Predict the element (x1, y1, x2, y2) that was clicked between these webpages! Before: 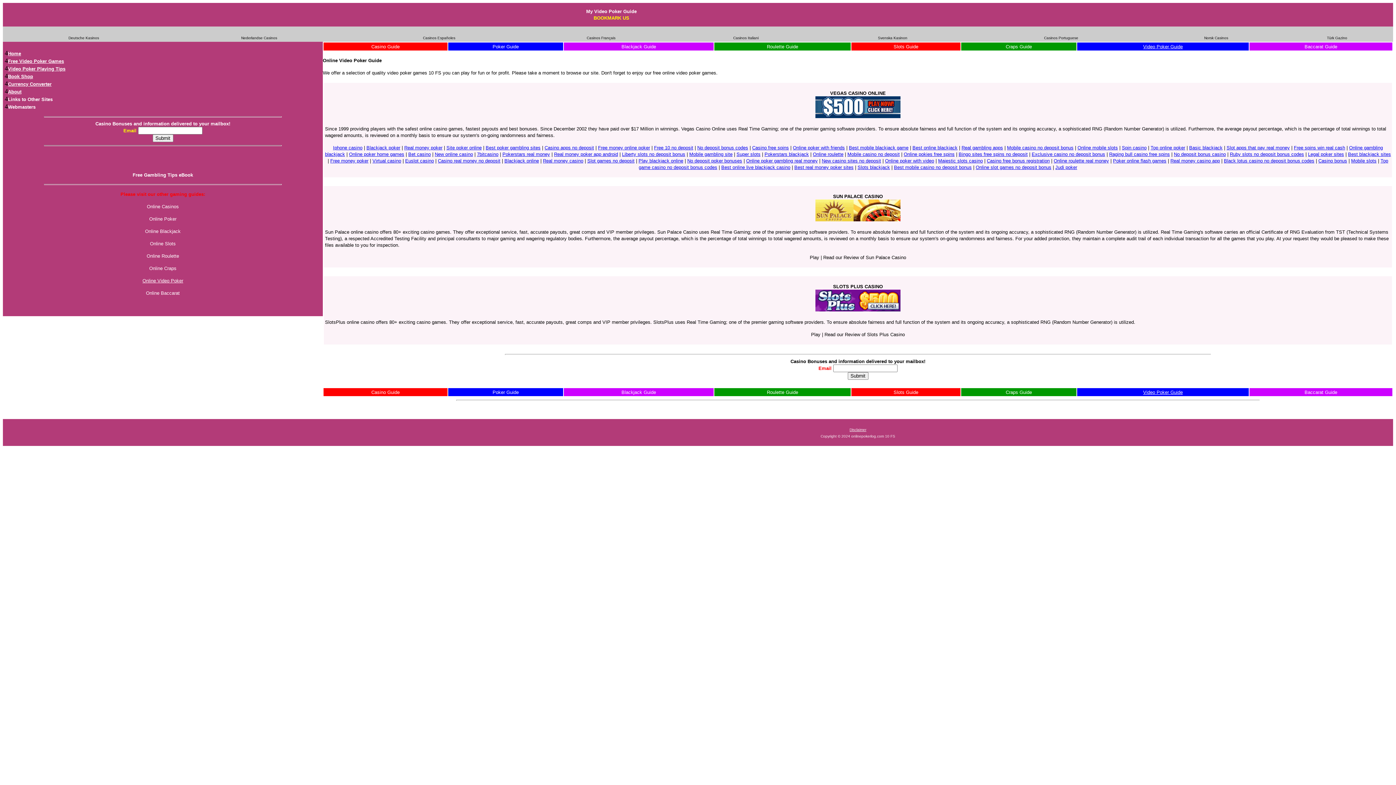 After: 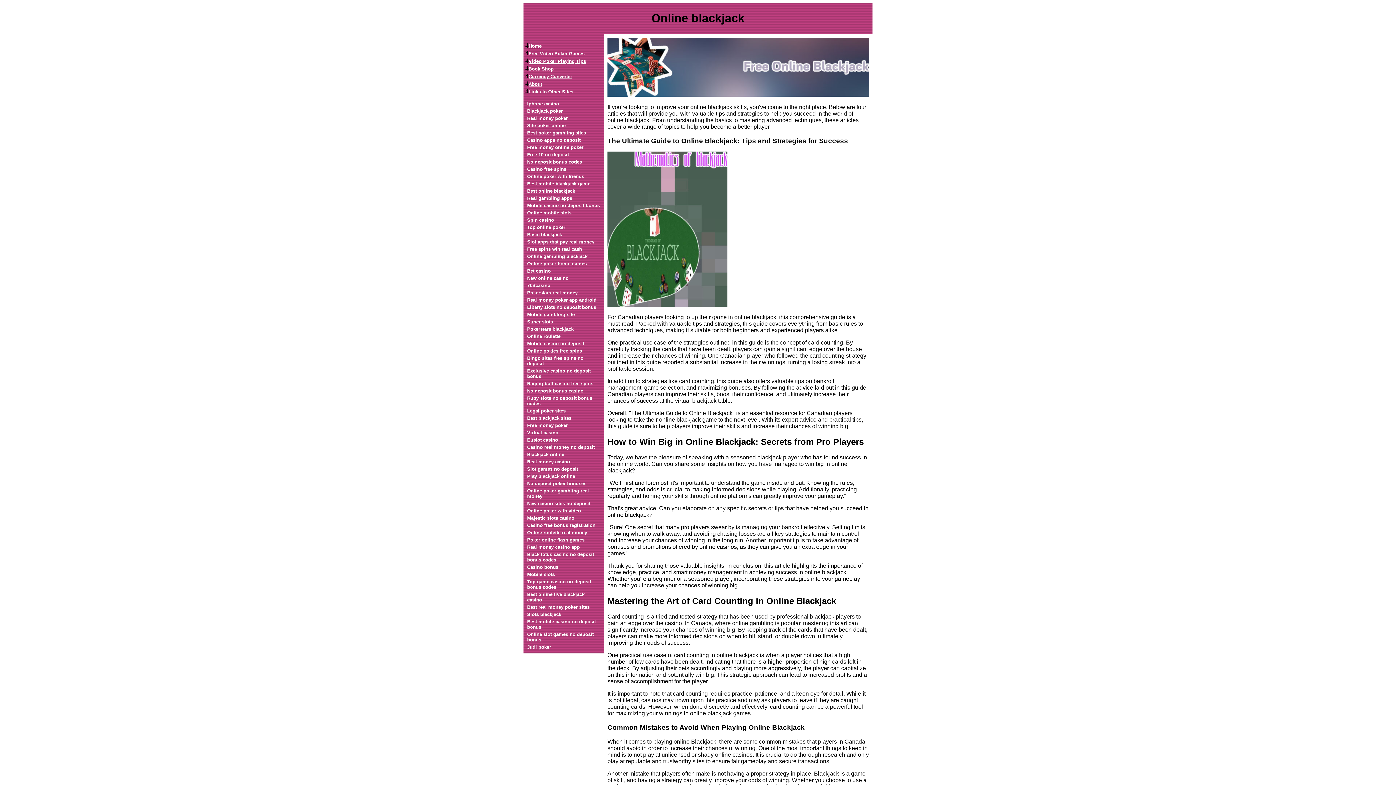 Action: label: Best blackjack sites bbox: (1348, 151, 1391, 157)